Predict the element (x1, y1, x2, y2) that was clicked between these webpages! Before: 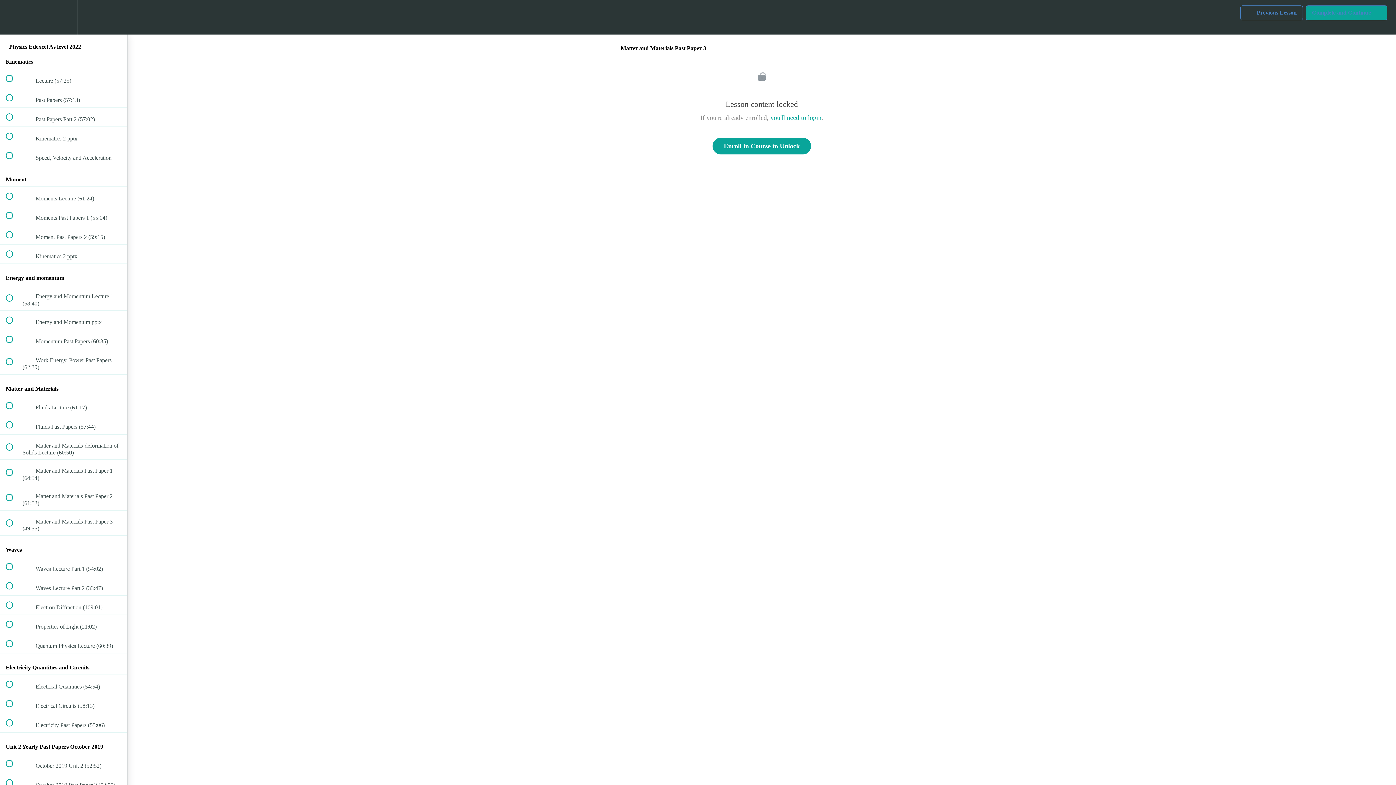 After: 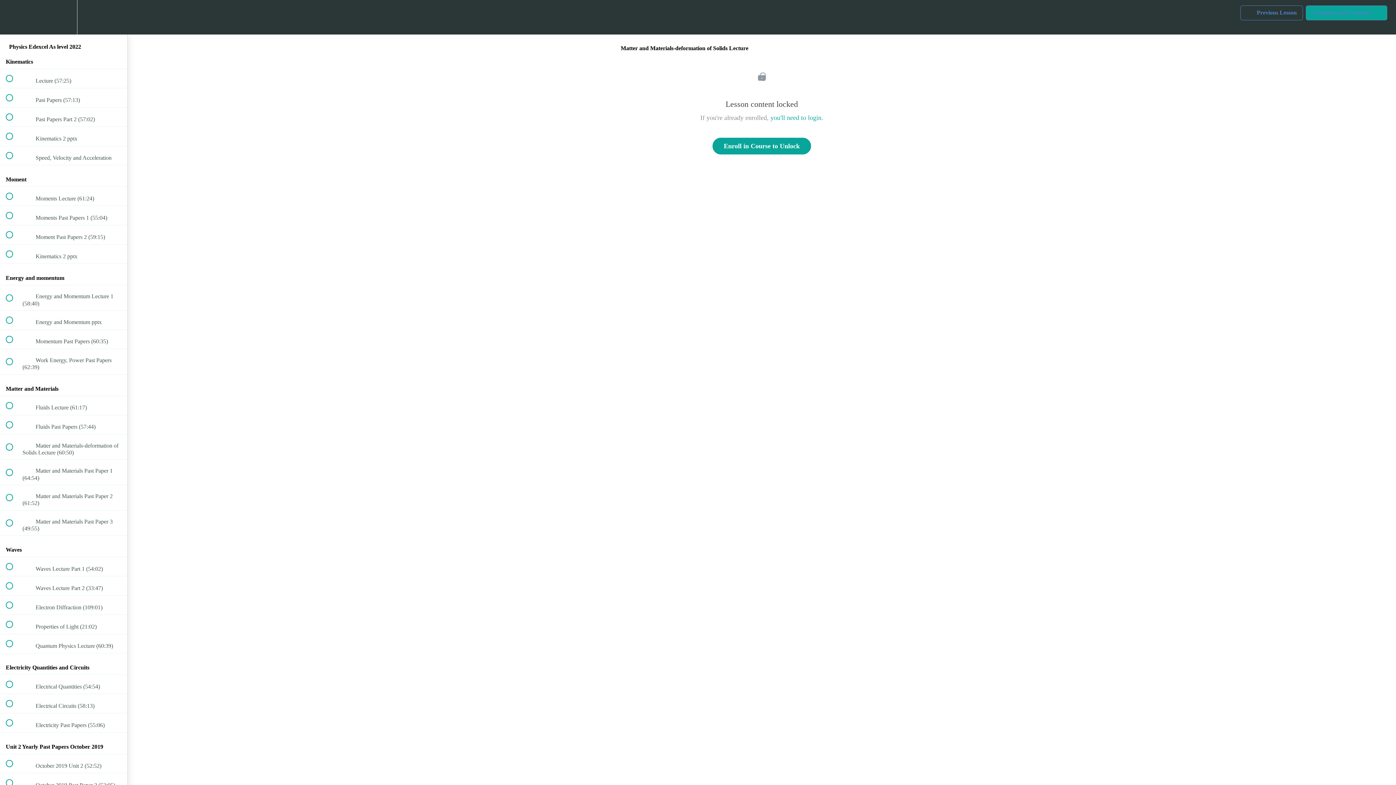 Action: label:  
 Matter and Materials-deformation of Solids Lecture (60:50) bbox: (0, 434, 127, 459)